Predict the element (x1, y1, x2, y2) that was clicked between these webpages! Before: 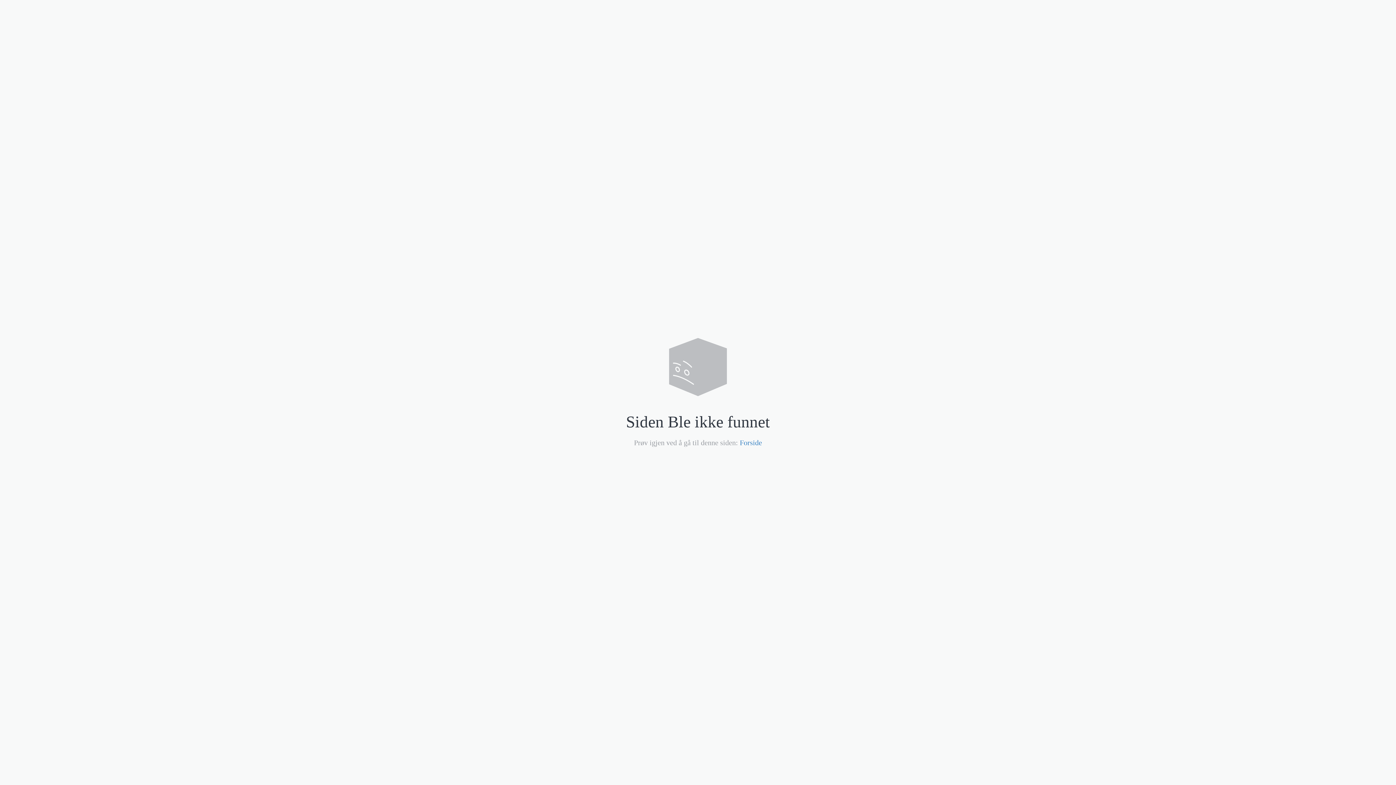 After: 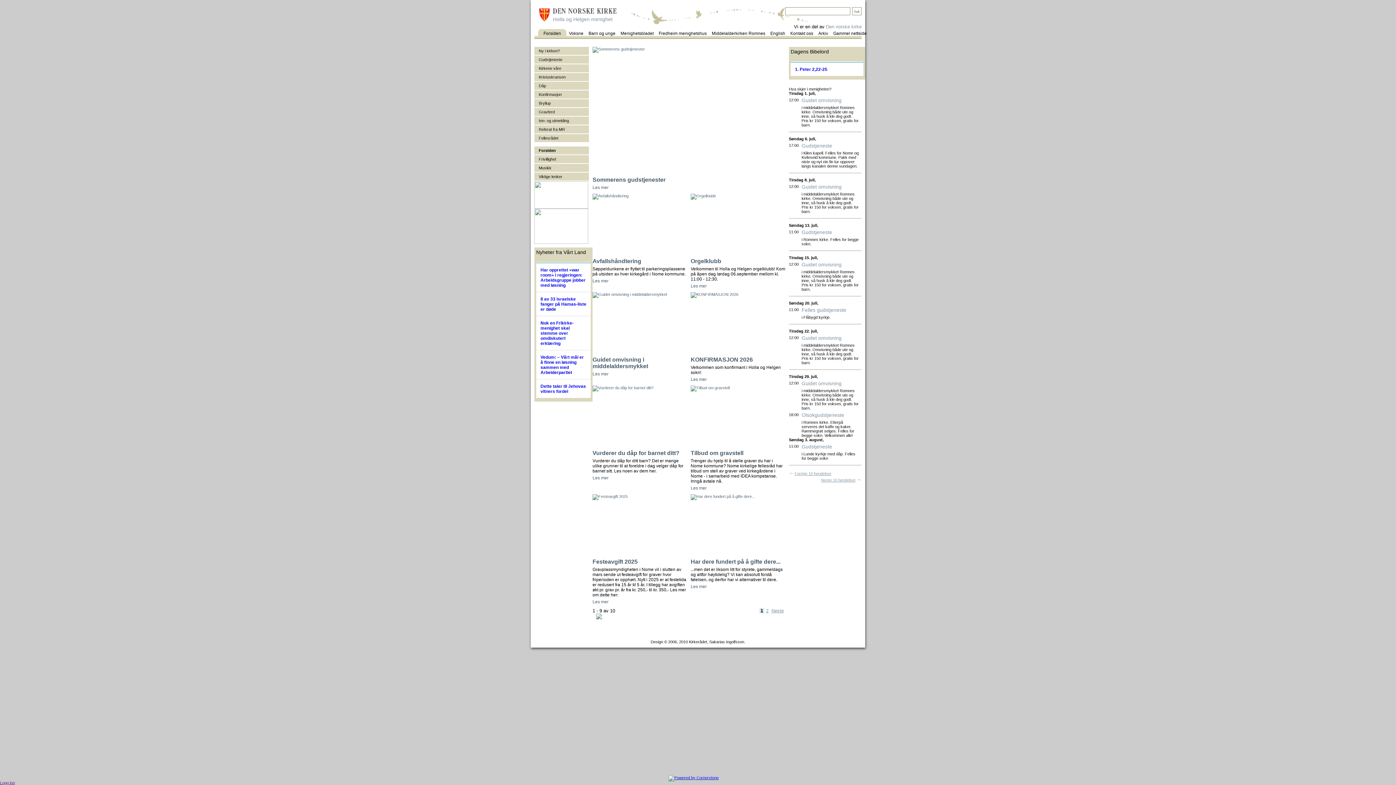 Action: bbox: (740, 438, 762, 446) label: Forside